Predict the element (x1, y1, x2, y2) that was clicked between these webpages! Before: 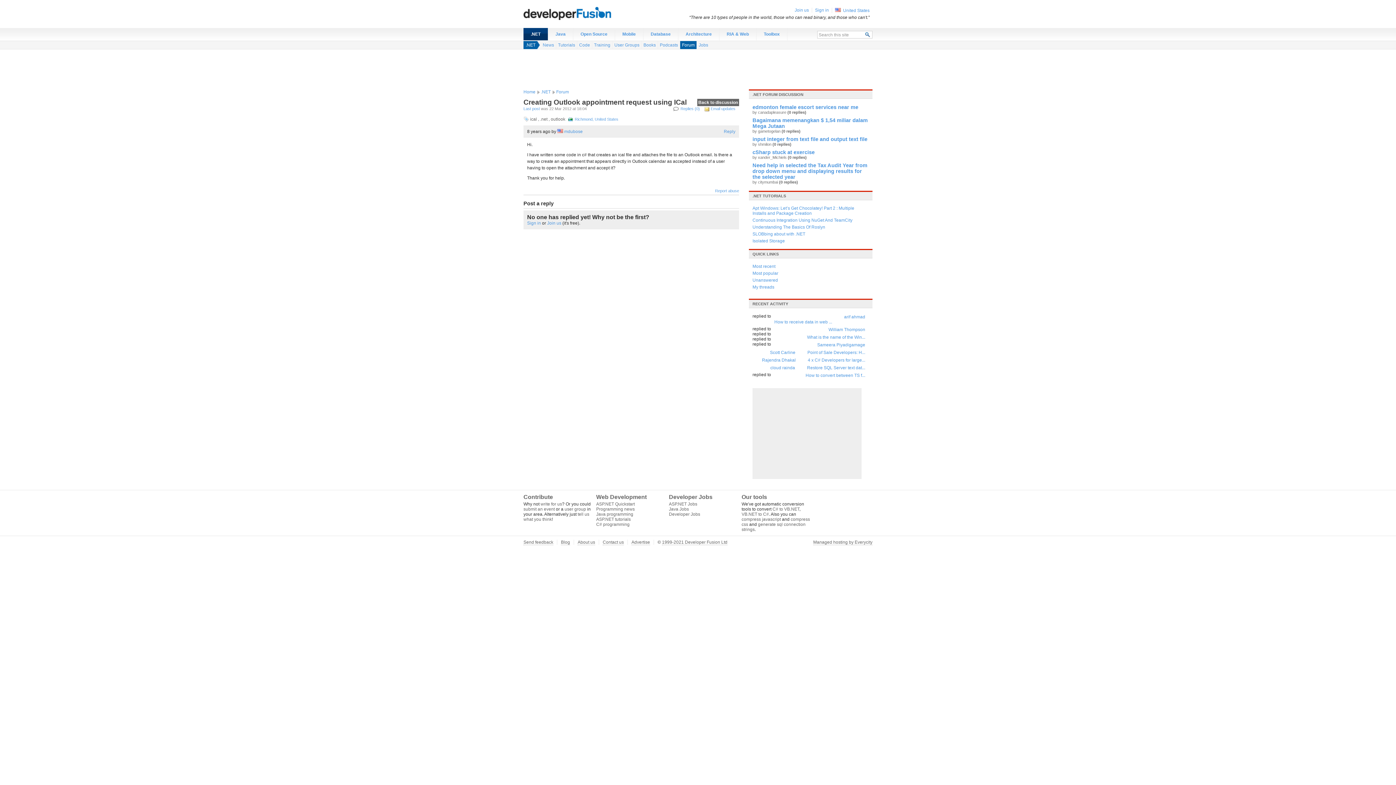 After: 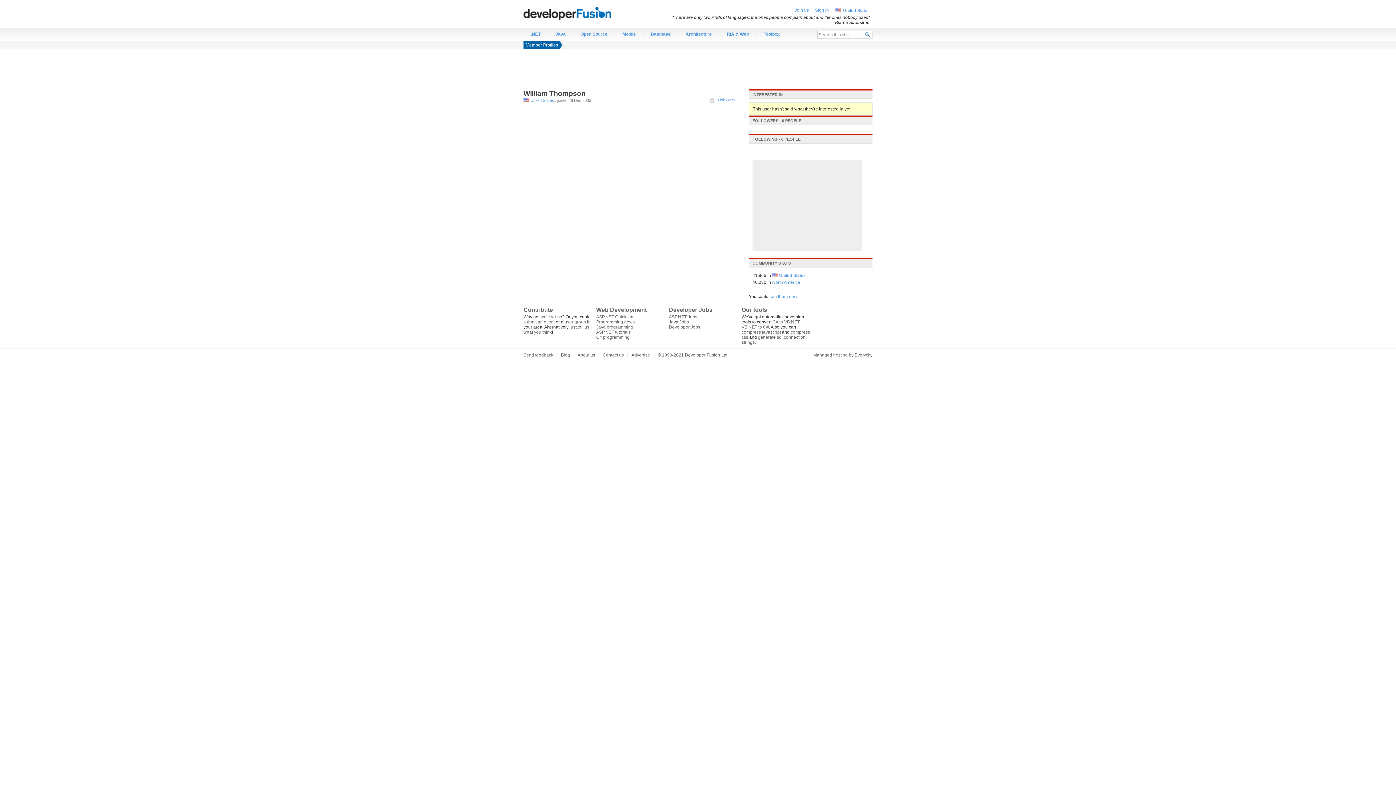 Action: bbox: (820, 326, 865, 334) label: William Thompson